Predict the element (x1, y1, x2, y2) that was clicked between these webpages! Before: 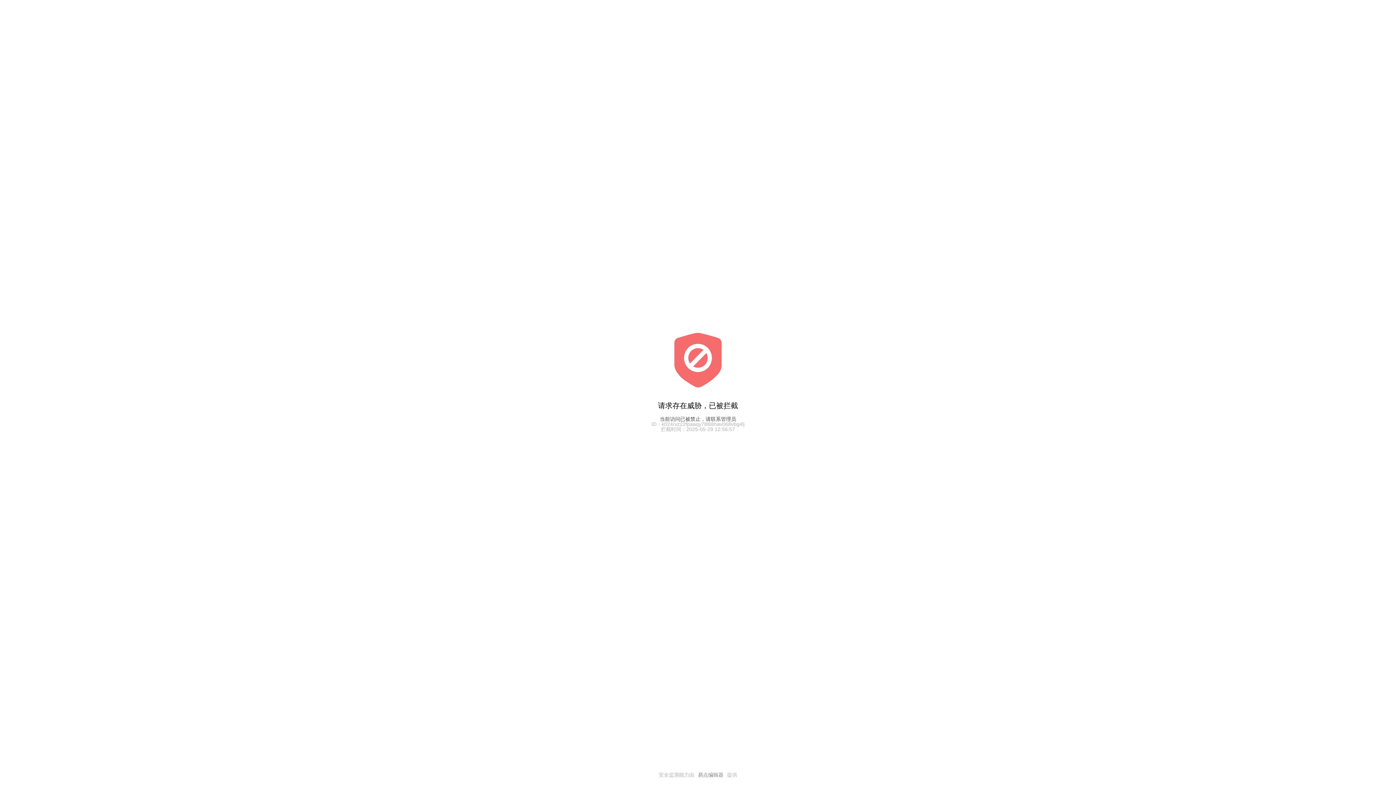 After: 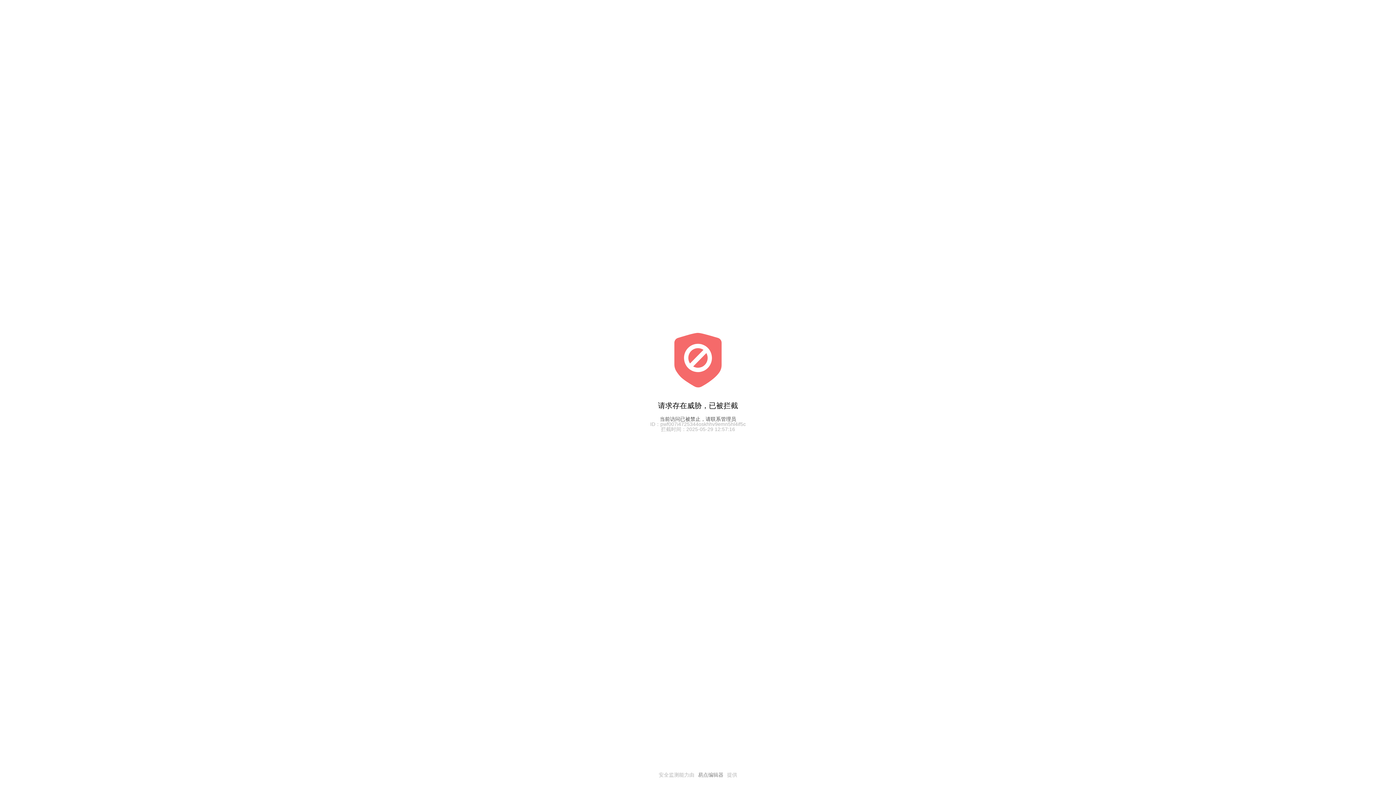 Action: label: 易点编辑器 bbox: (694, 772, 727, 777)